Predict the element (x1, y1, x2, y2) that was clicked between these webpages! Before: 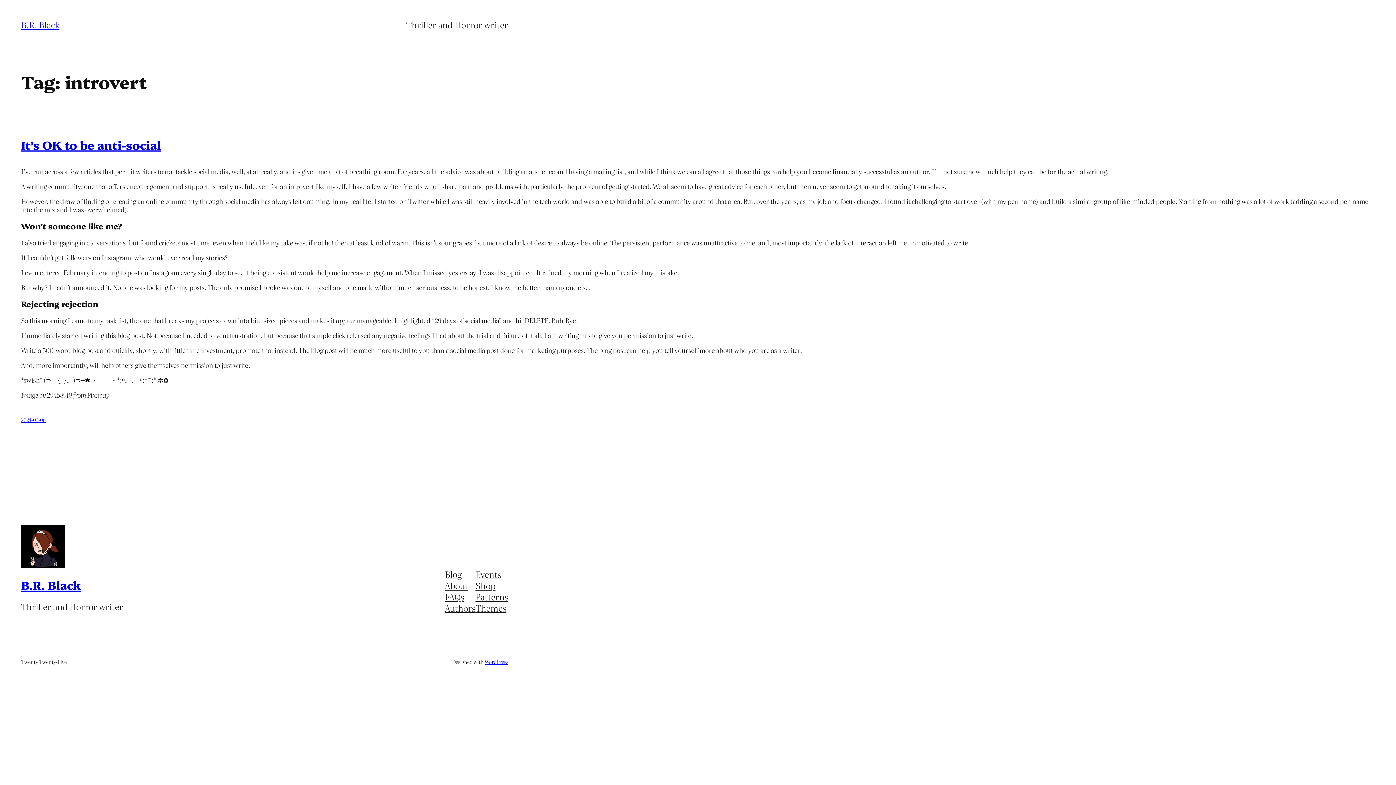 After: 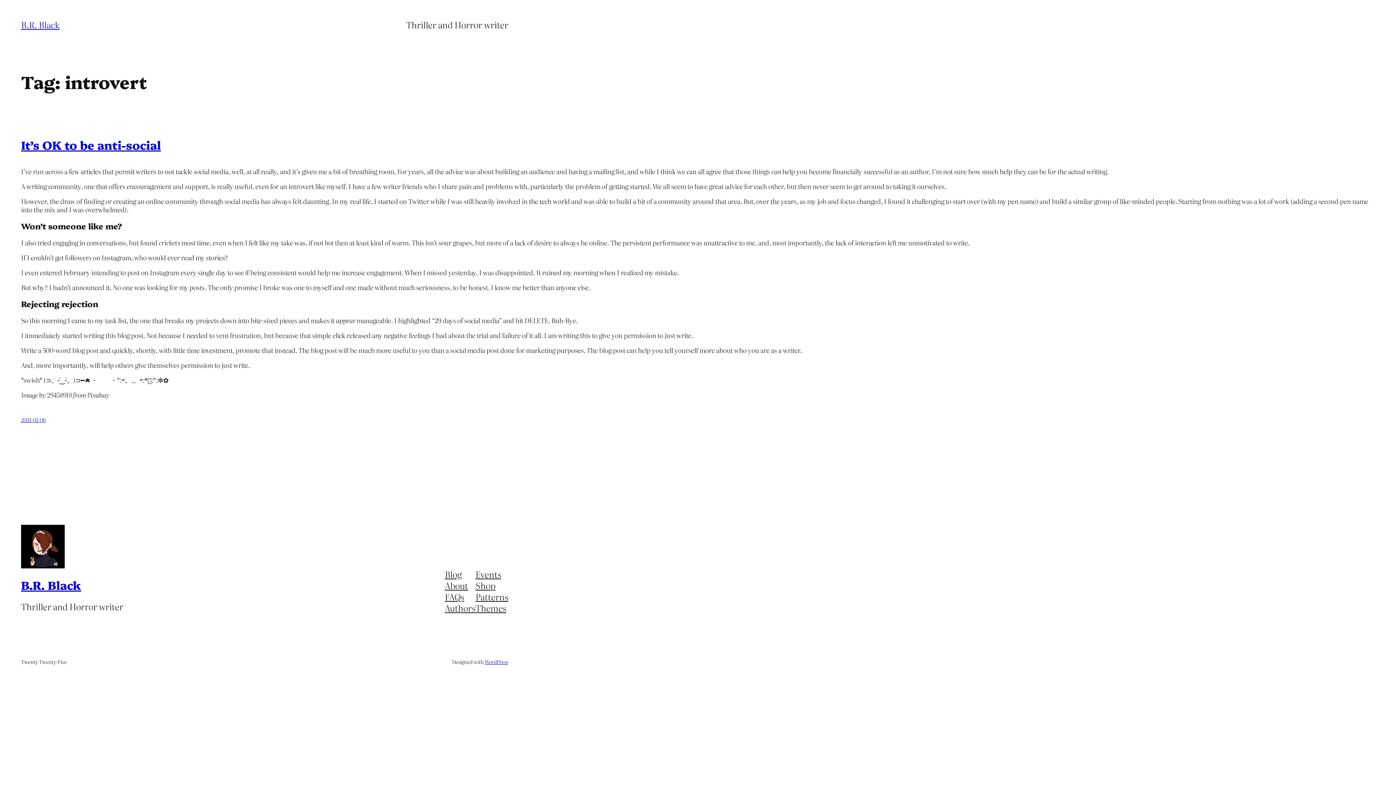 Action: bbox: (444, 602, 475, 613) label: Authors